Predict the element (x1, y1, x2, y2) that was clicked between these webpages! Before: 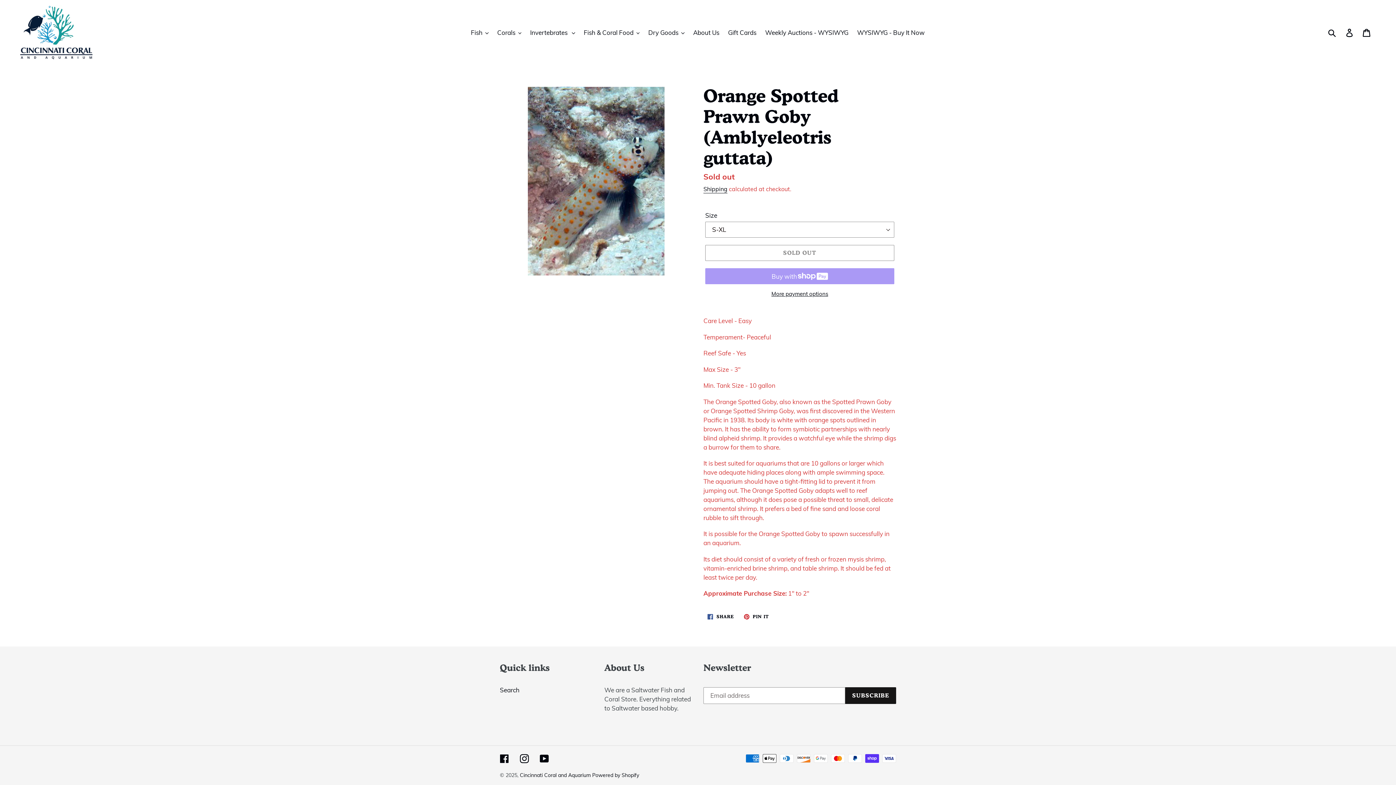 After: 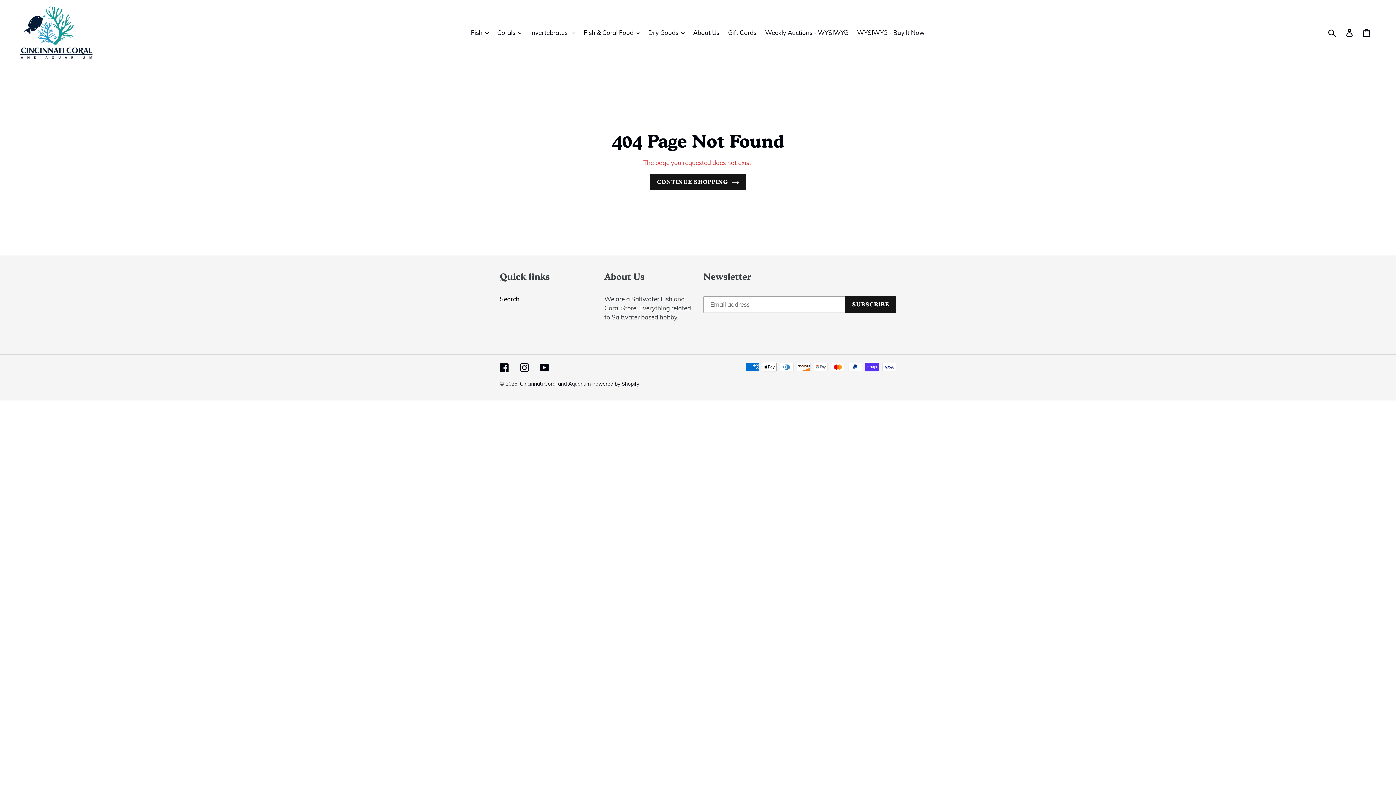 Action: bbox: (540, 753, 549, 763) label: YouTube